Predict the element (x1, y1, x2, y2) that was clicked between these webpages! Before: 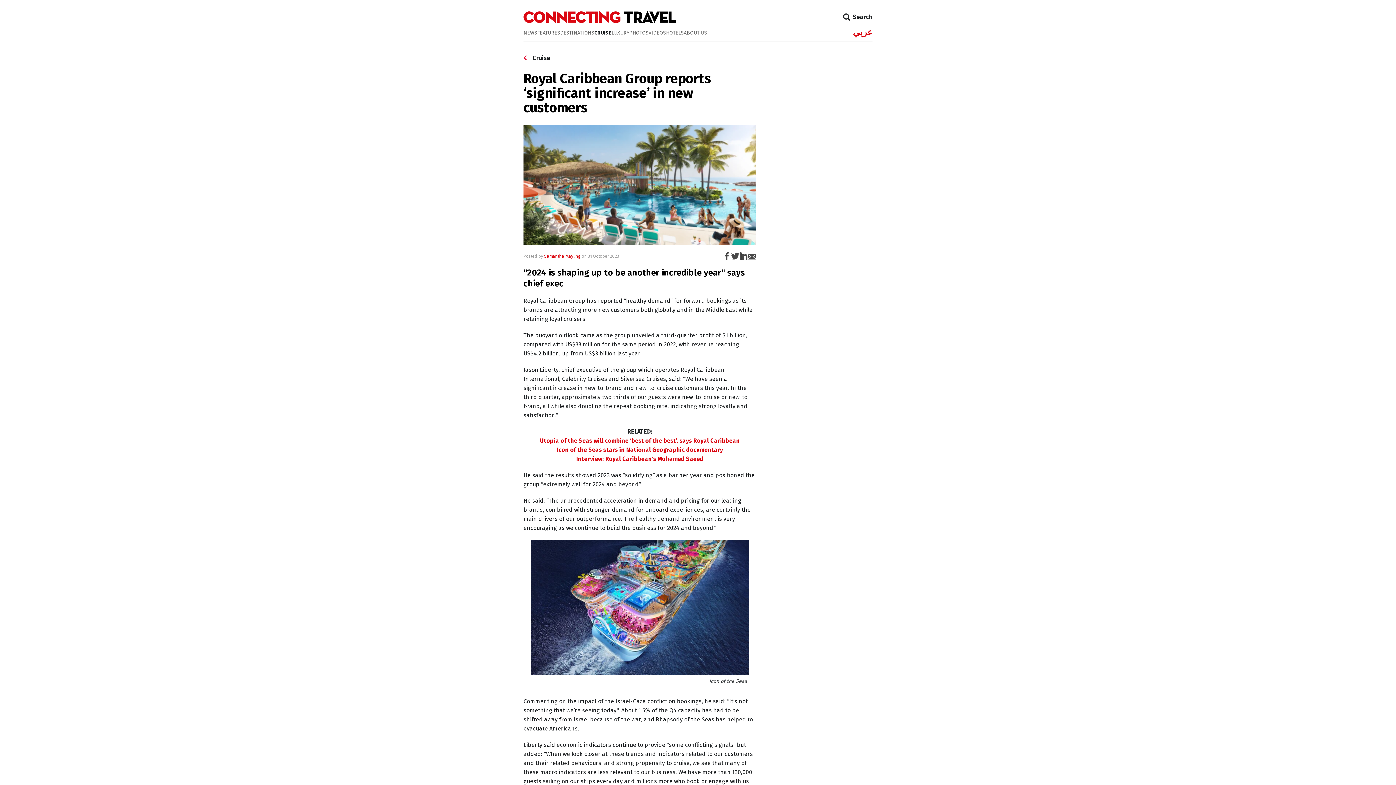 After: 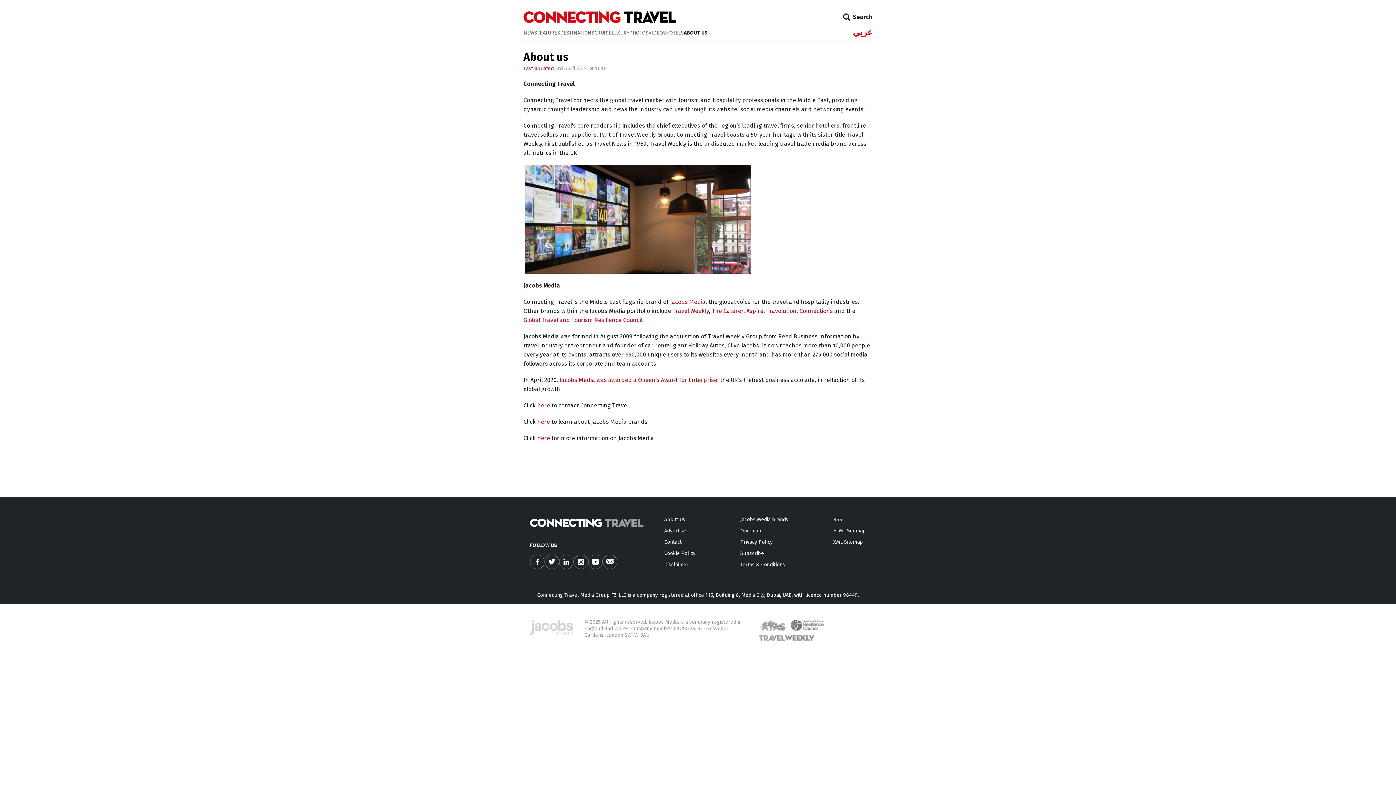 Action: bbox: (684, 30, 707, 35) label: ABOUT US